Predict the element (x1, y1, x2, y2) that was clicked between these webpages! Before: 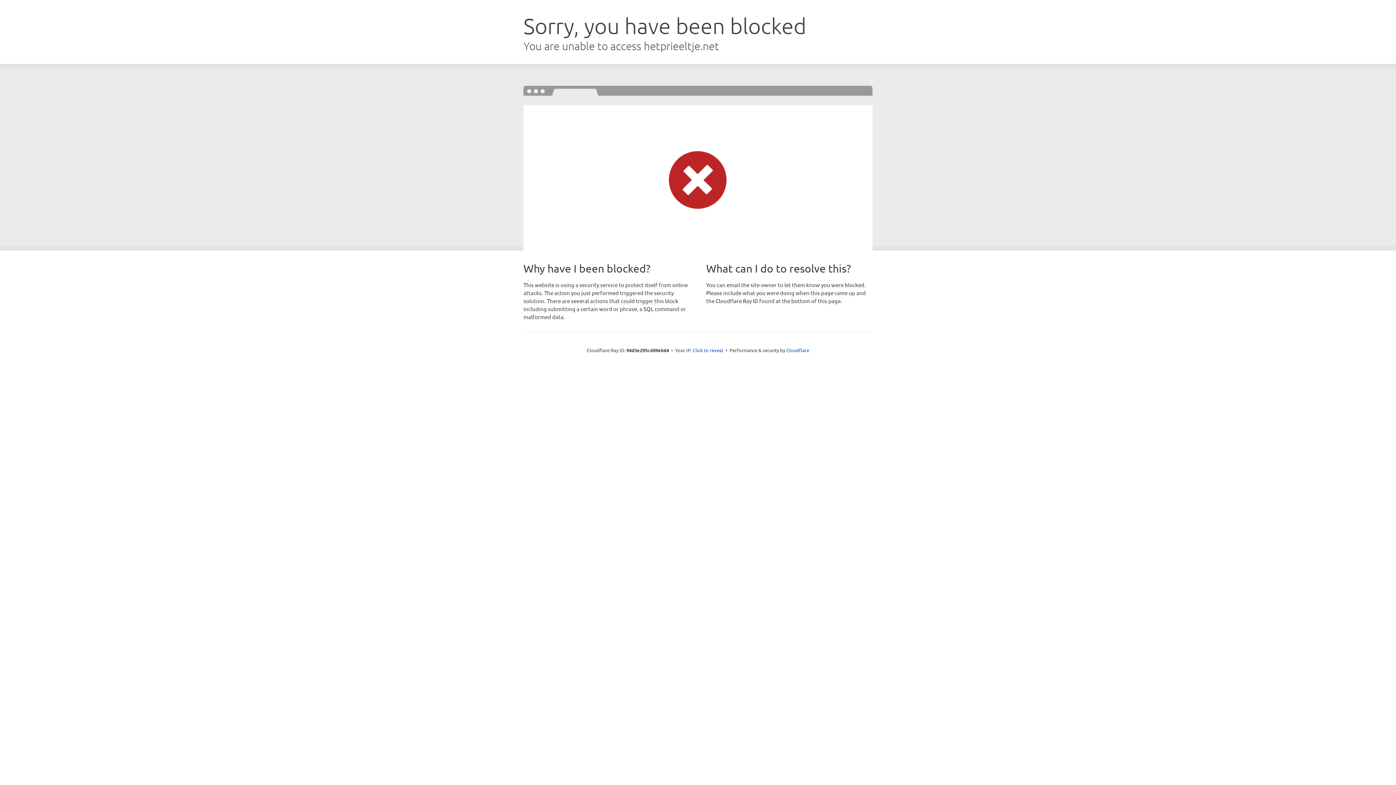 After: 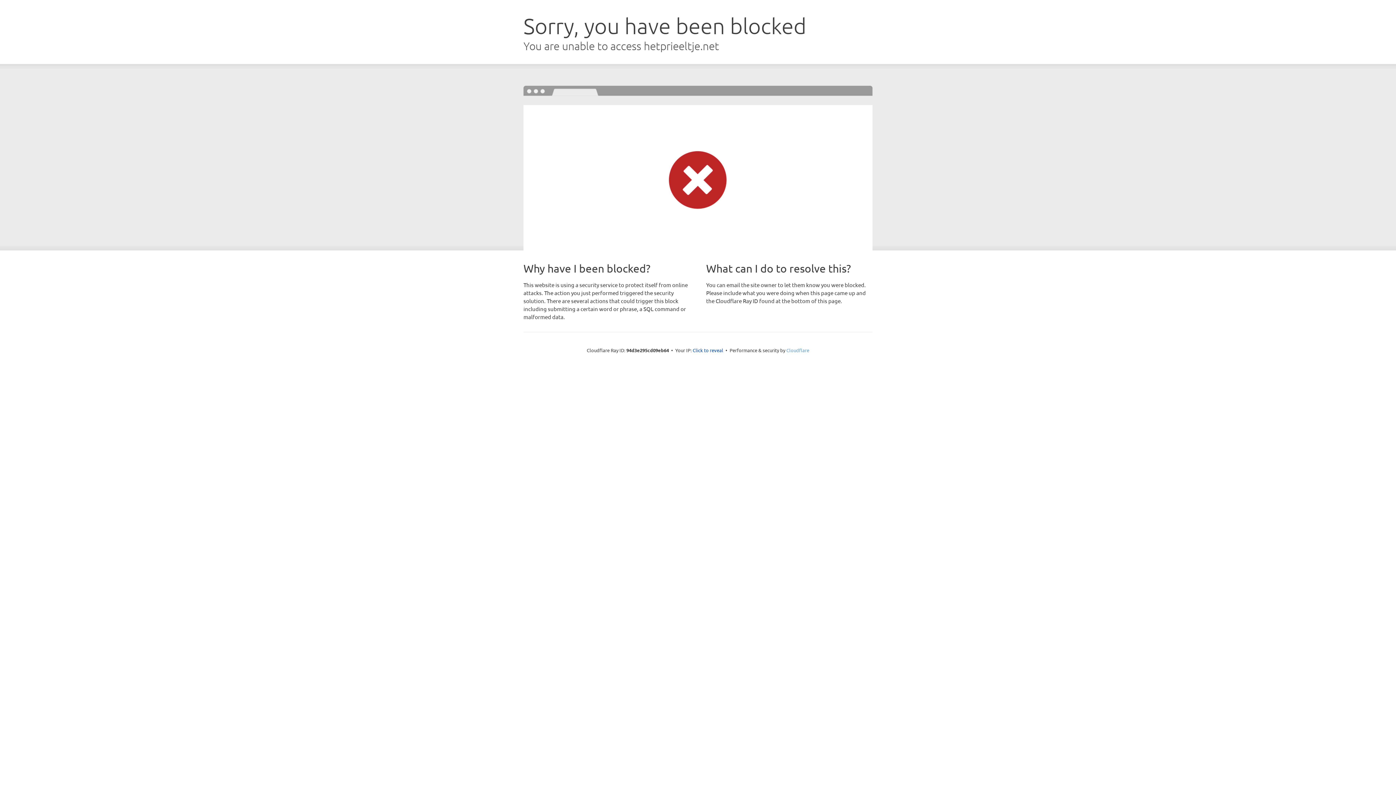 Action: bbox: (786, 347, 809, 353) label: Cloudflare